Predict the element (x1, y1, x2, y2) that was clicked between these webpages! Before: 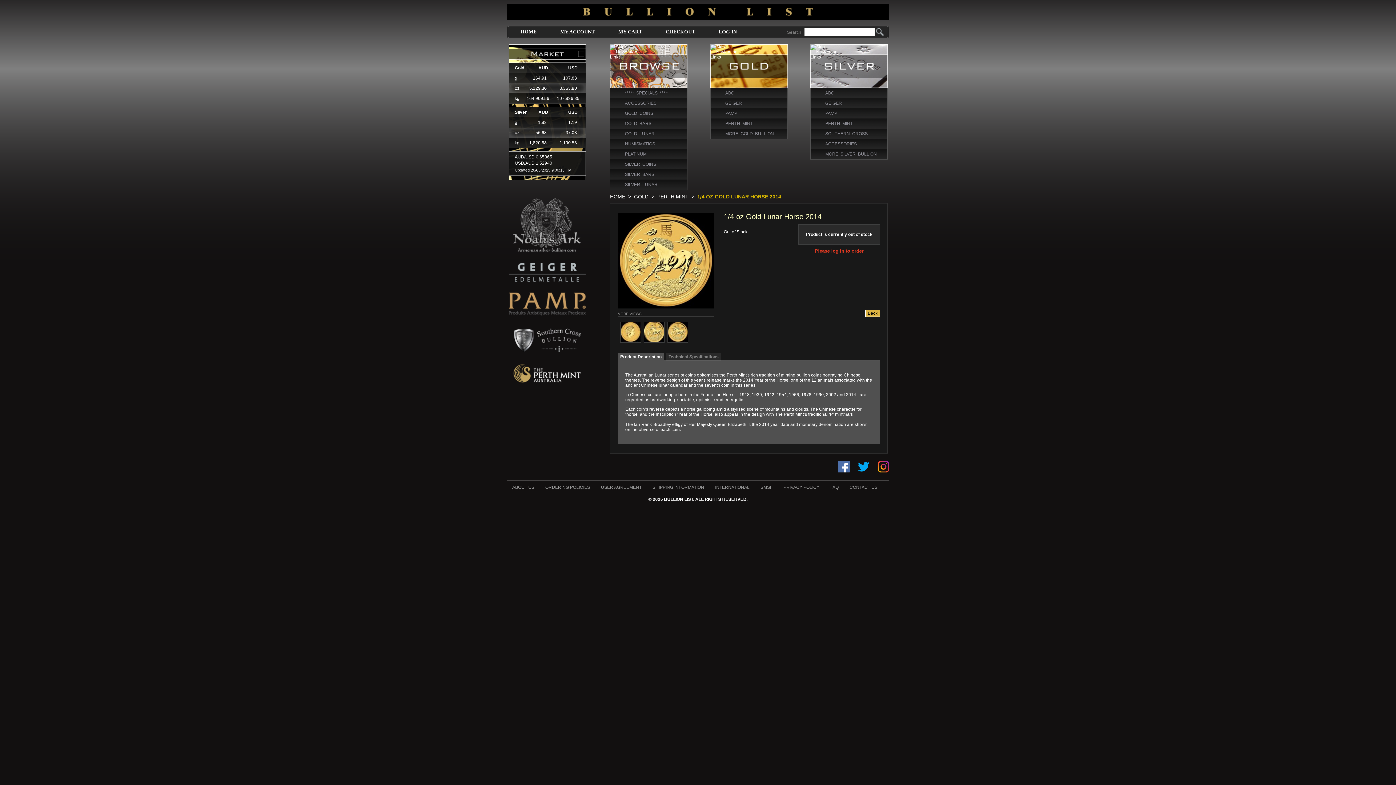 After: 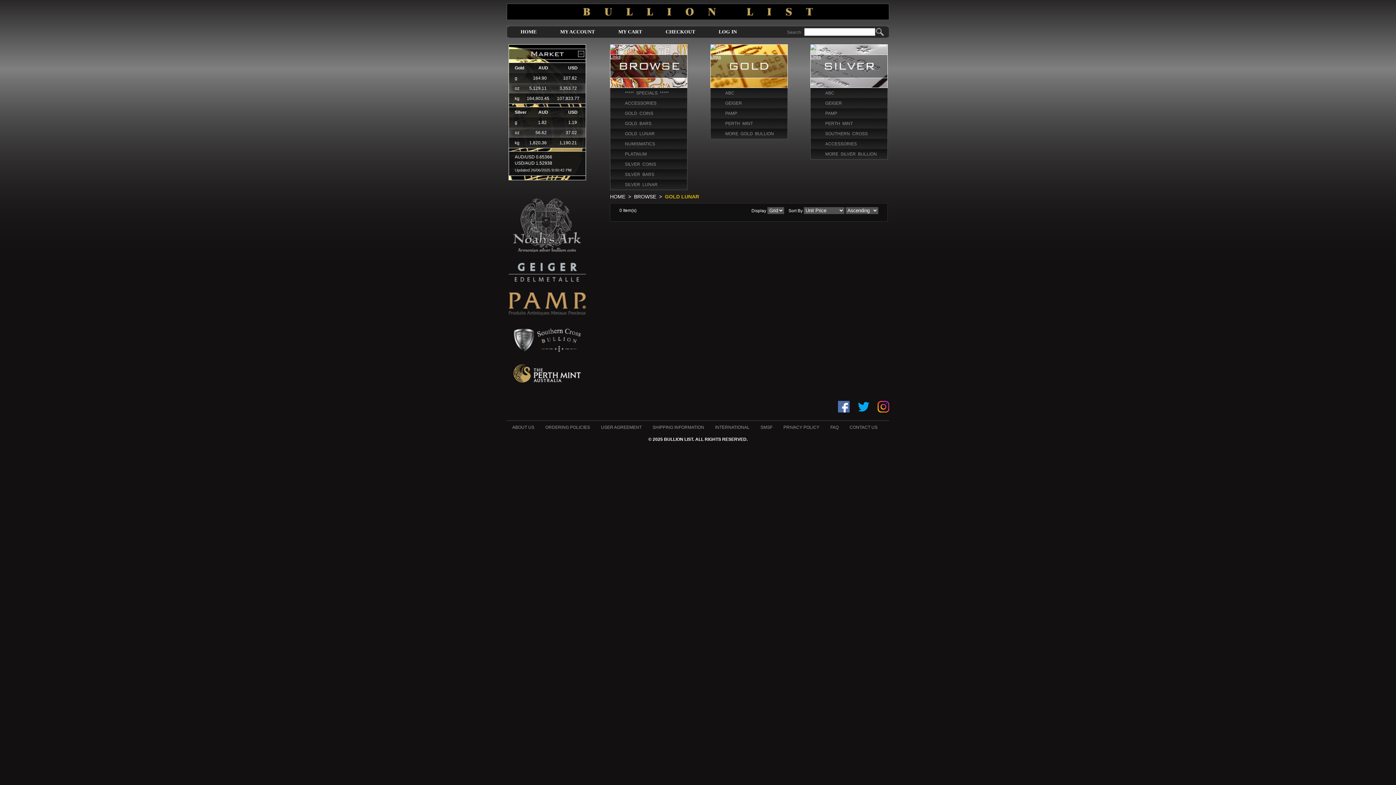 Action: bbox: (610, 128, 687, 138) label: GOLD LUNAR